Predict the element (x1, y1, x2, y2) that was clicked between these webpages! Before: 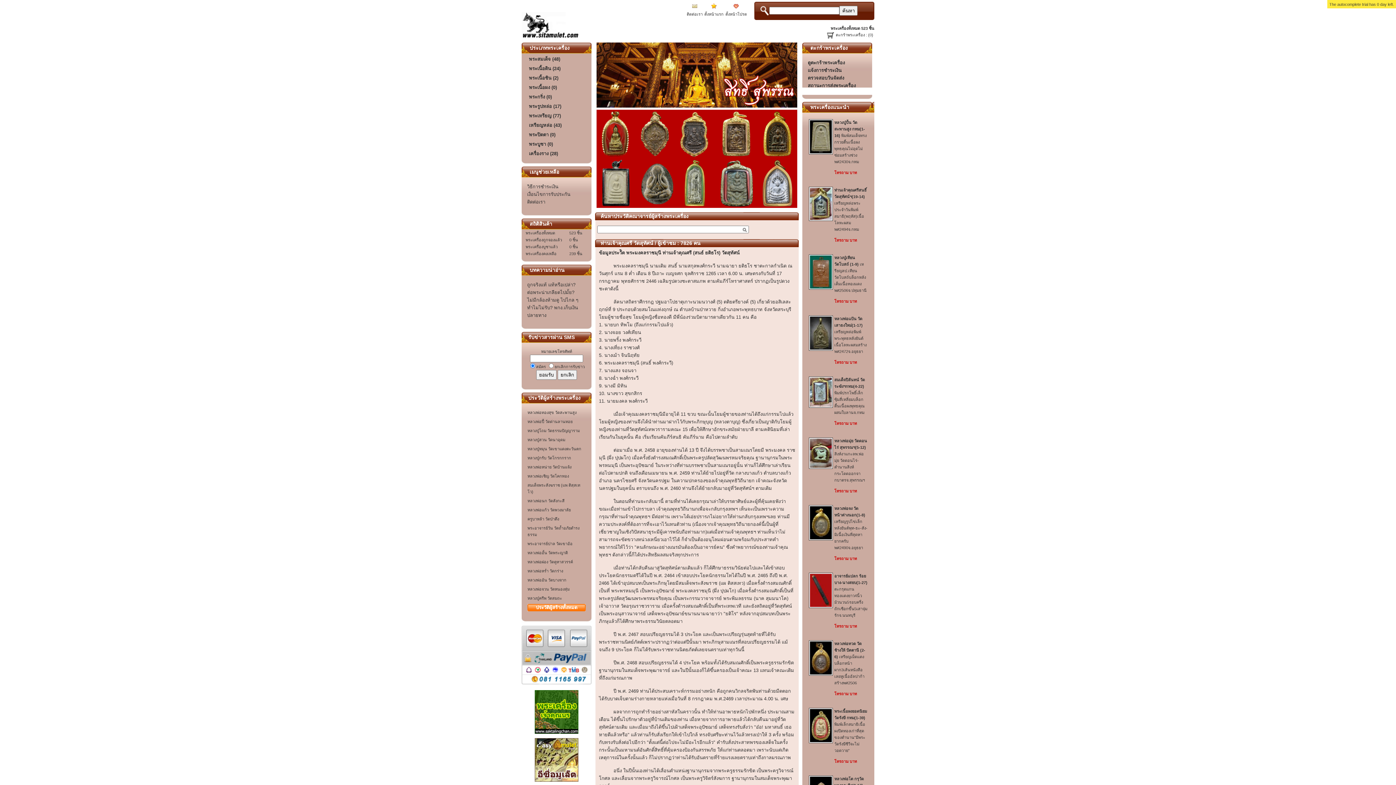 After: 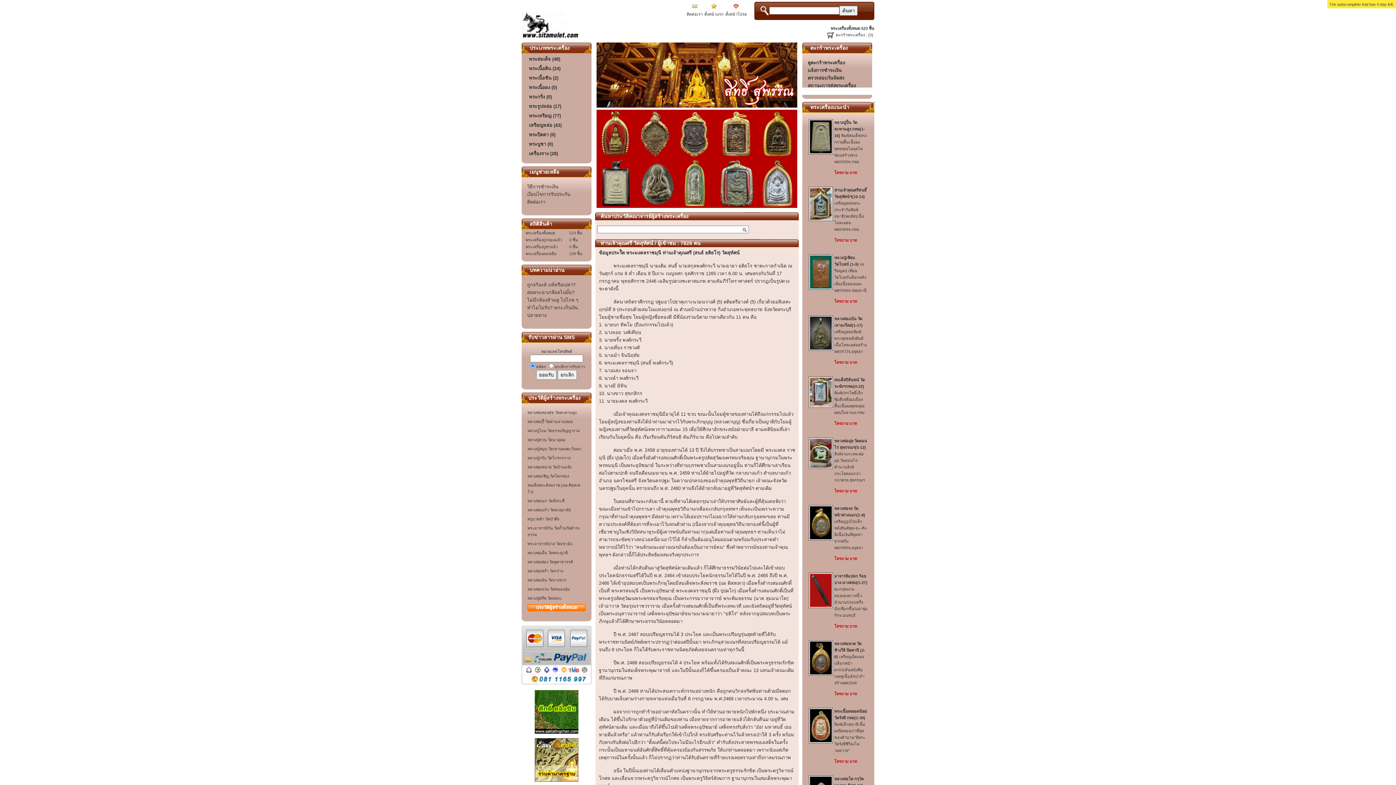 Action: bbox: (810, 346, 832, 350)